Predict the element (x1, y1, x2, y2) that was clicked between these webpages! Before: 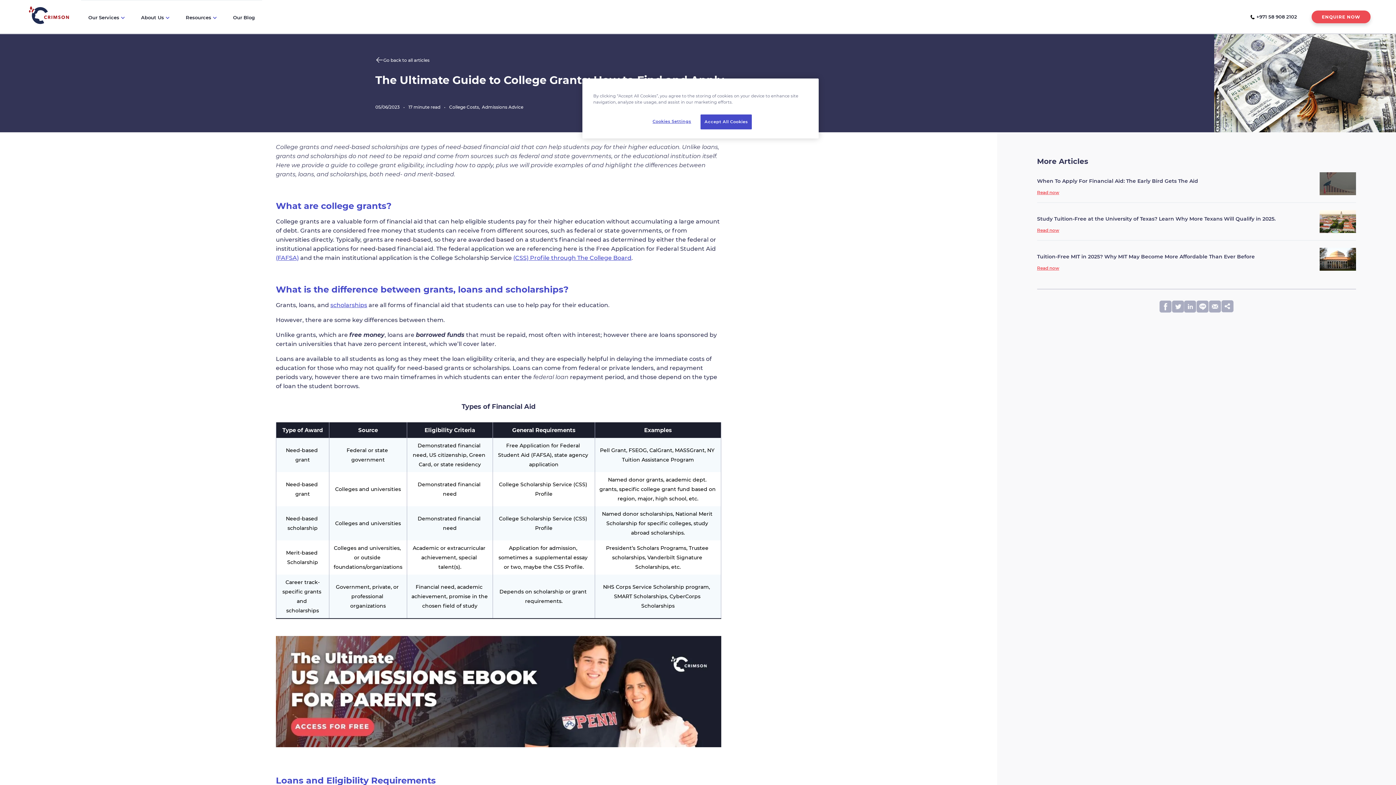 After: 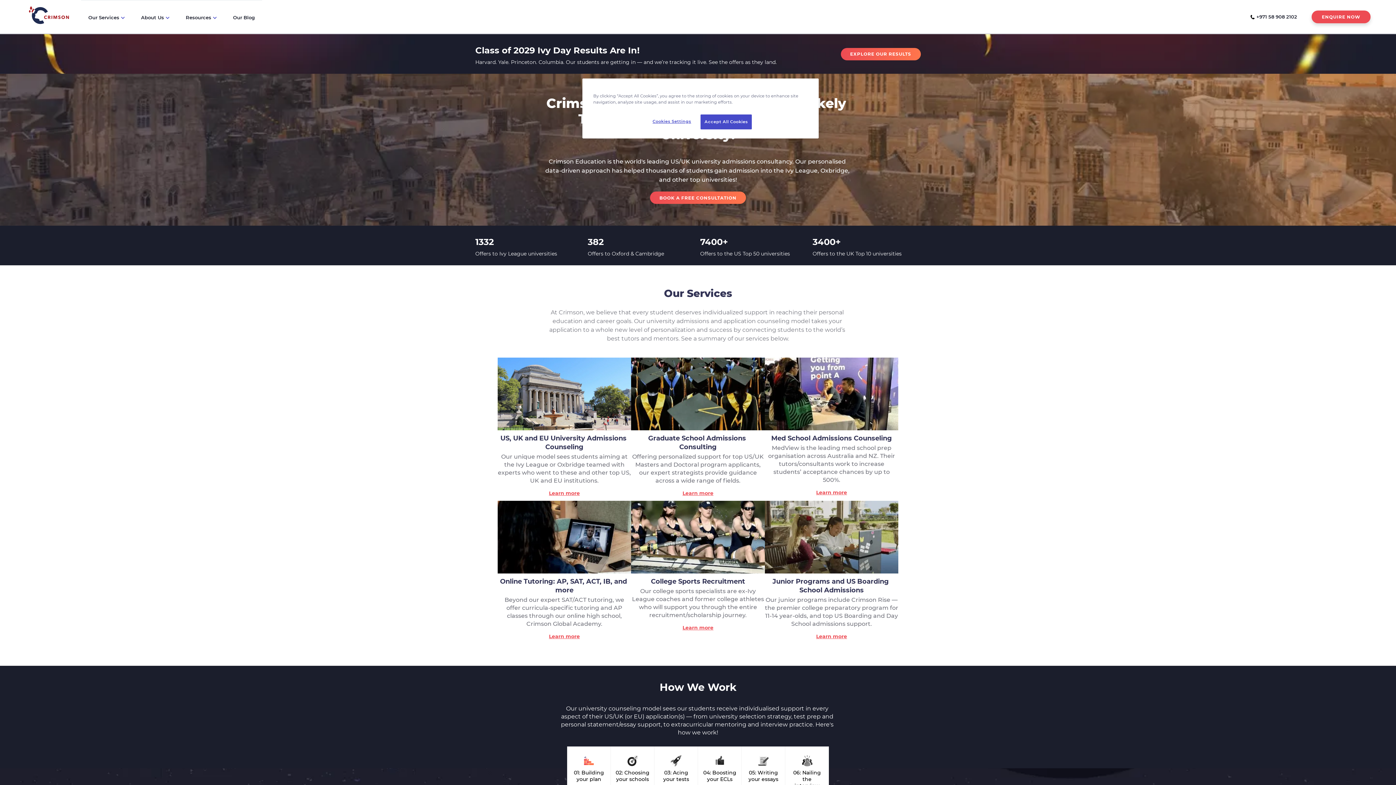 Action: bbox: (18, -1, 81, 32)